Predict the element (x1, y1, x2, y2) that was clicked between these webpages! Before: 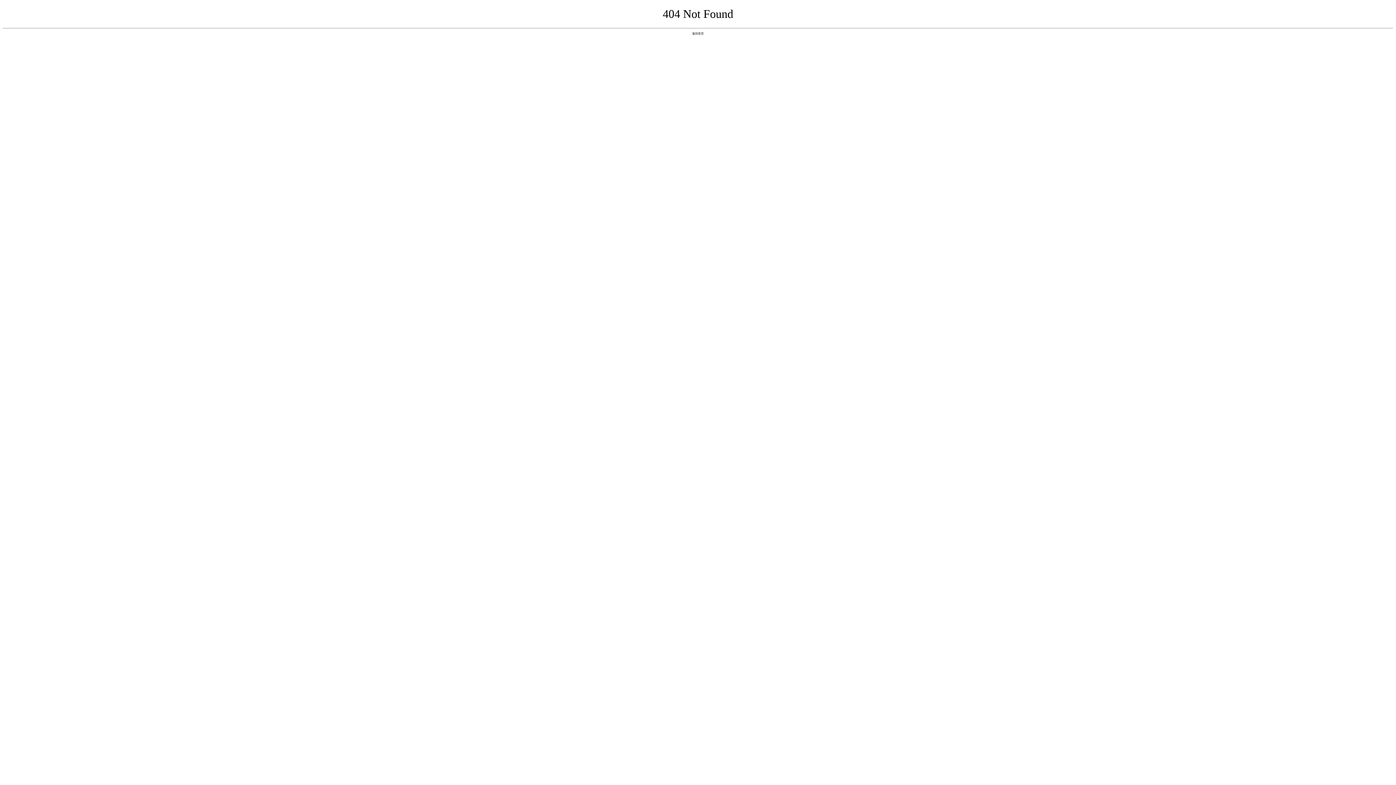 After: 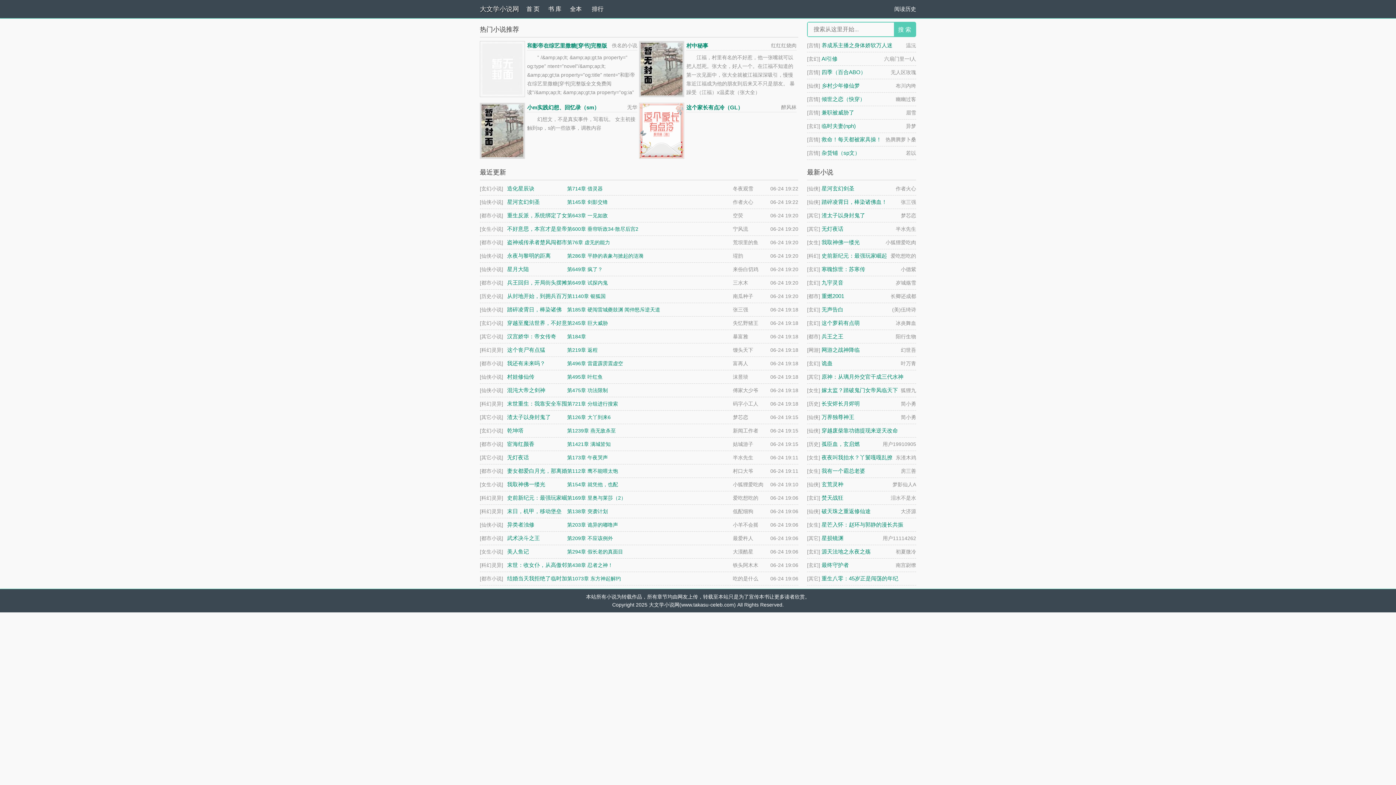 Action: bbox: (692, 31, 704, 35) label: 返回首页